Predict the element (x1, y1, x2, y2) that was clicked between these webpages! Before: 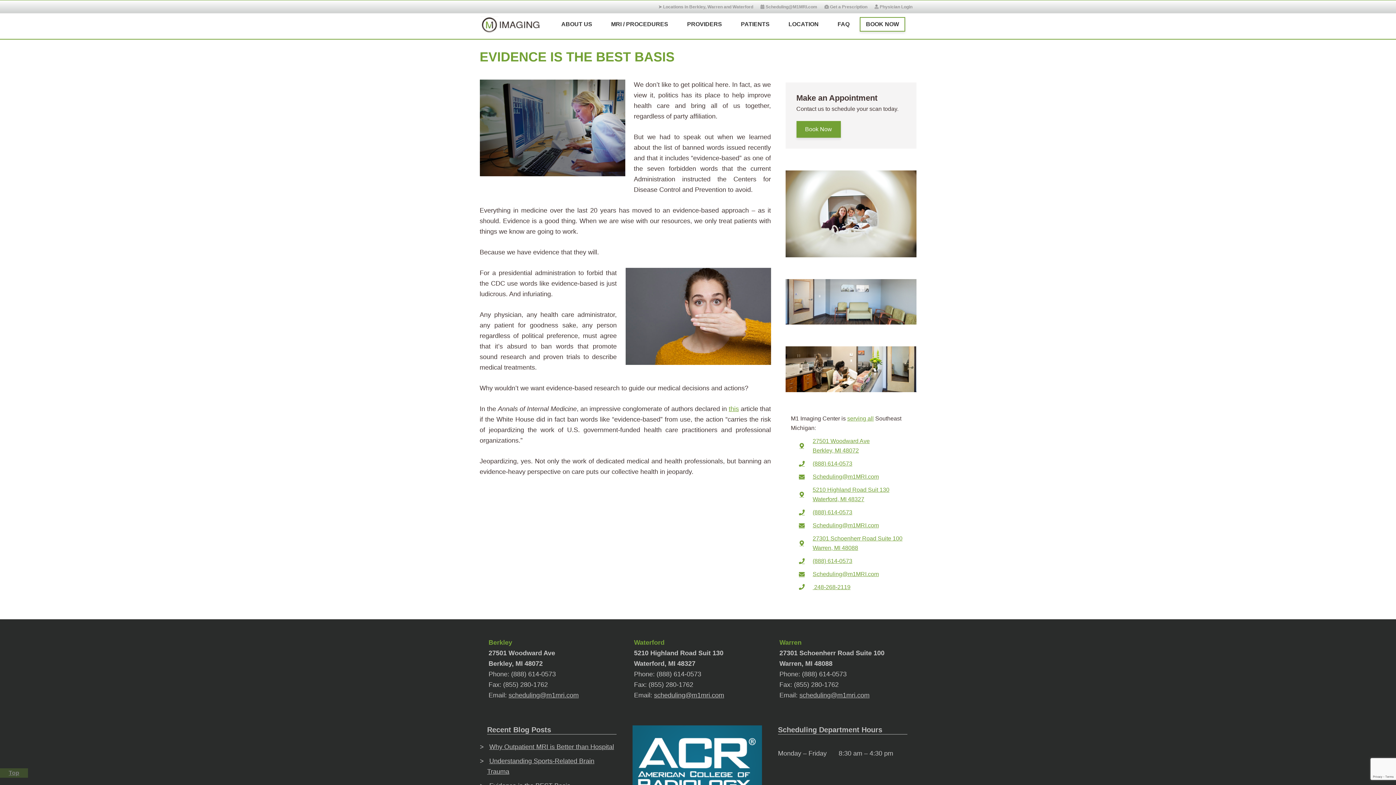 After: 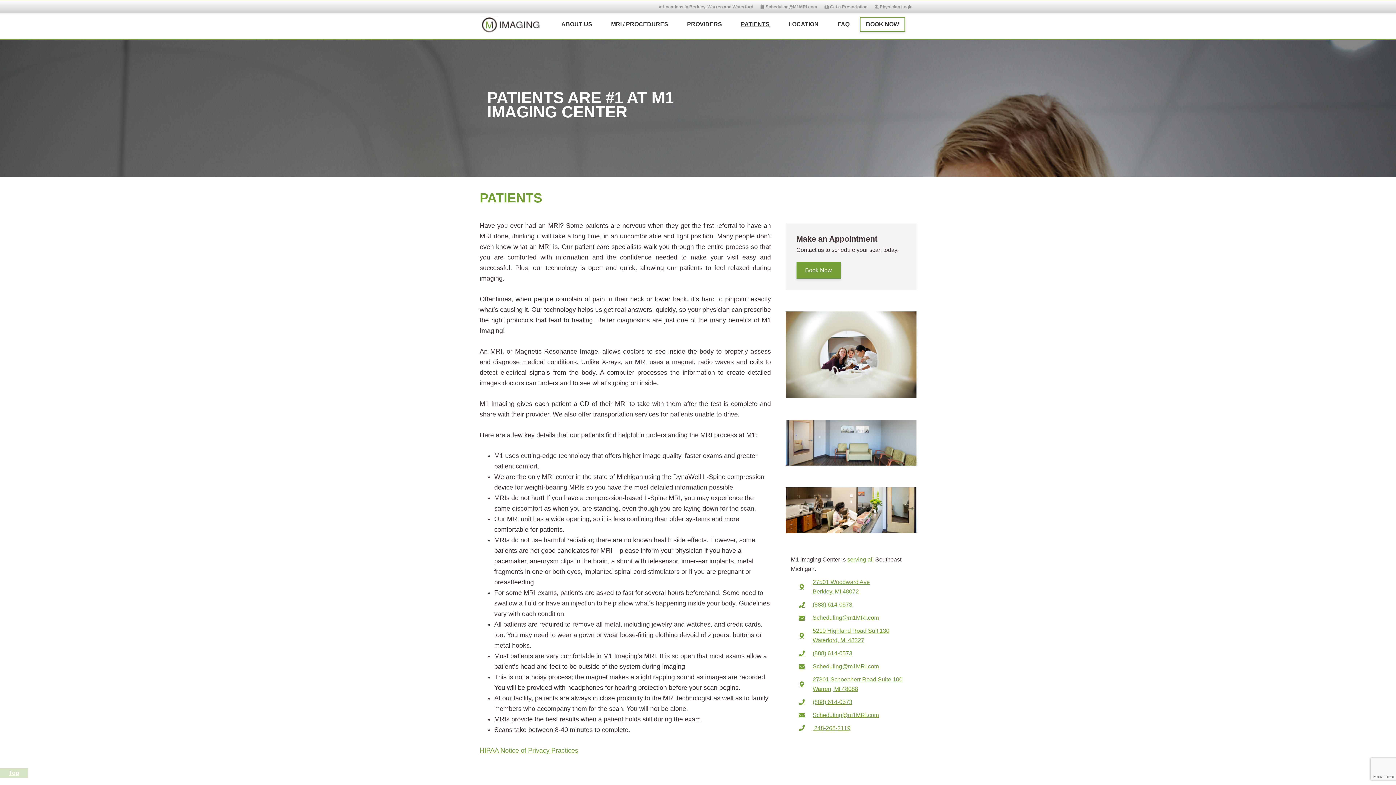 Action: bbox: (732, 13, 778, 36) label: PATIENTS